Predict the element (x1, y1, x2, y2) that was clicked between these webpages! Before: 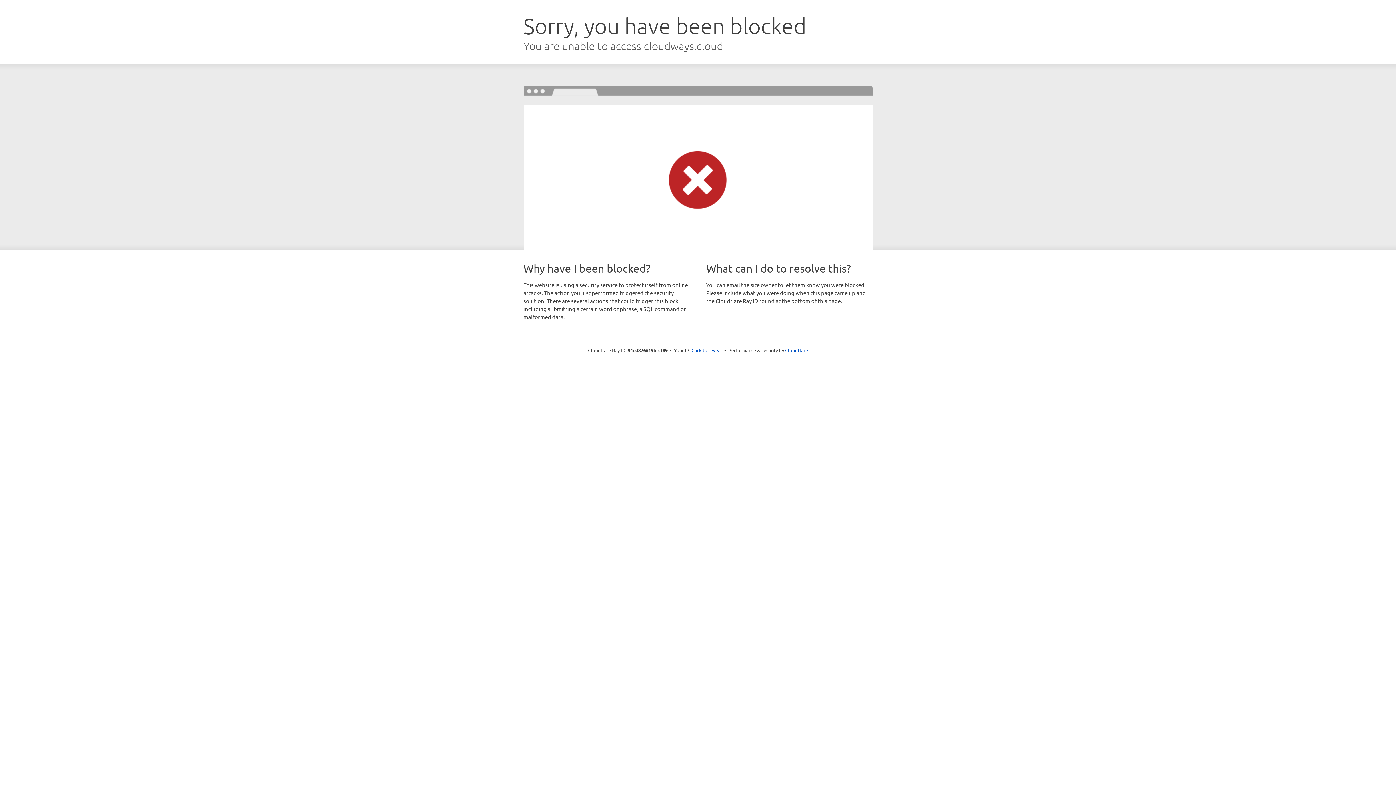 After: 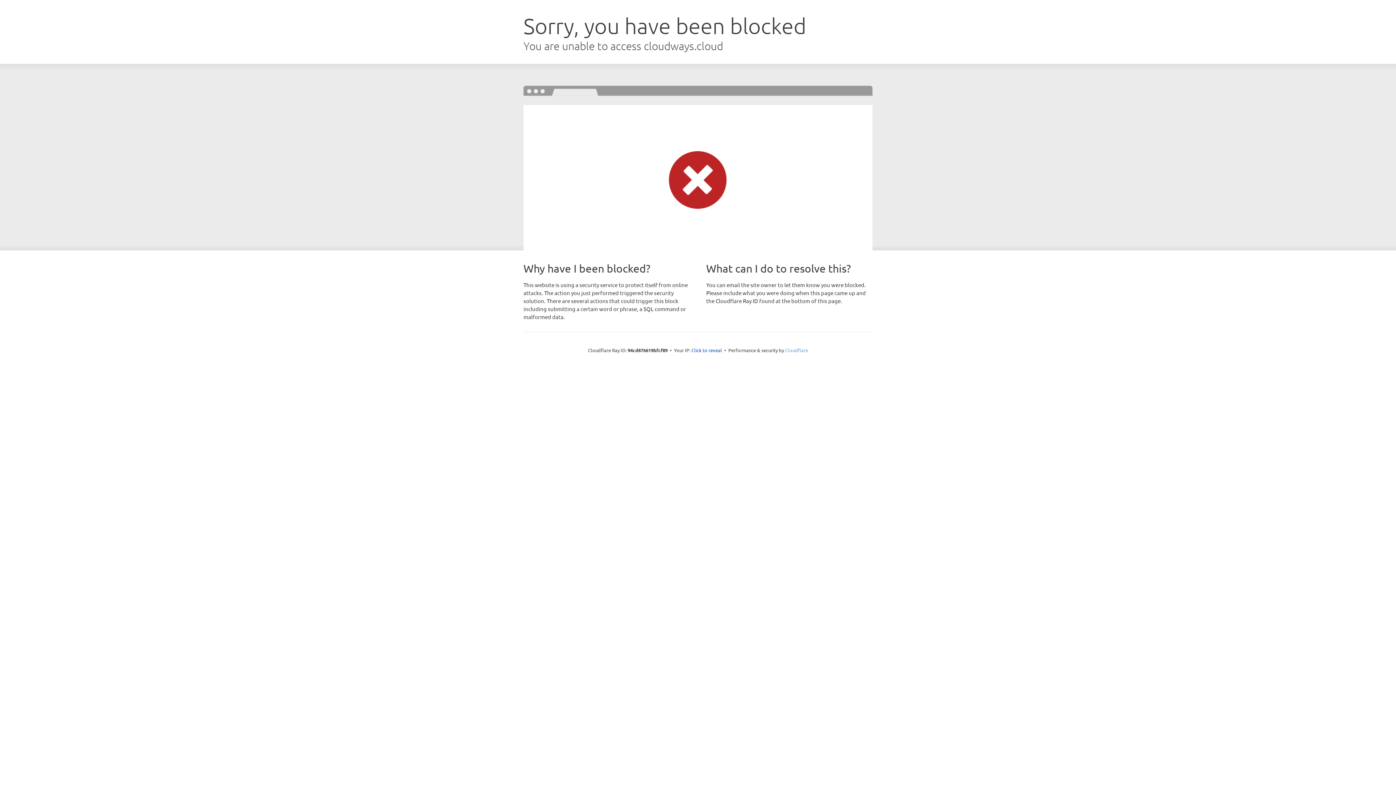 Action: bbox: (785, 347, 808, 353) label: Cloudflare